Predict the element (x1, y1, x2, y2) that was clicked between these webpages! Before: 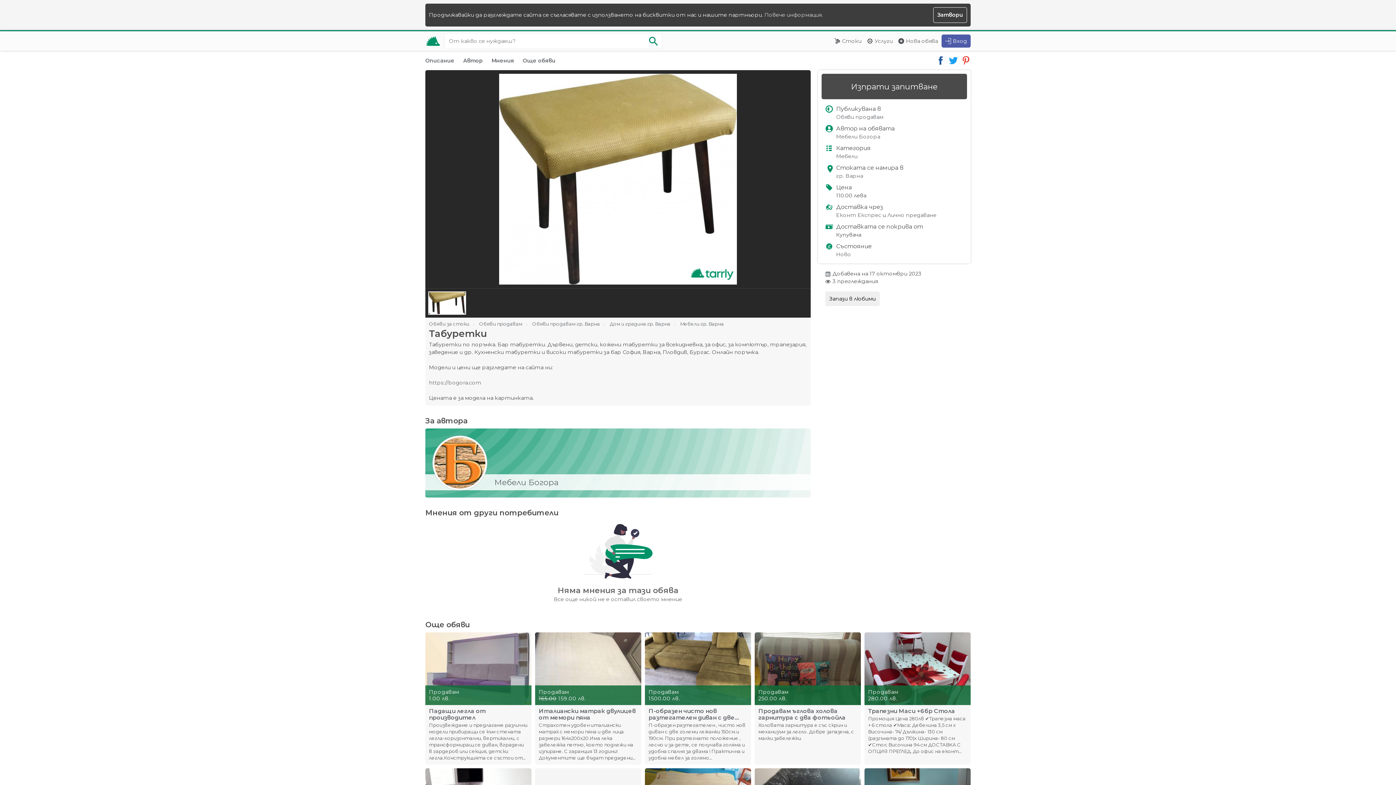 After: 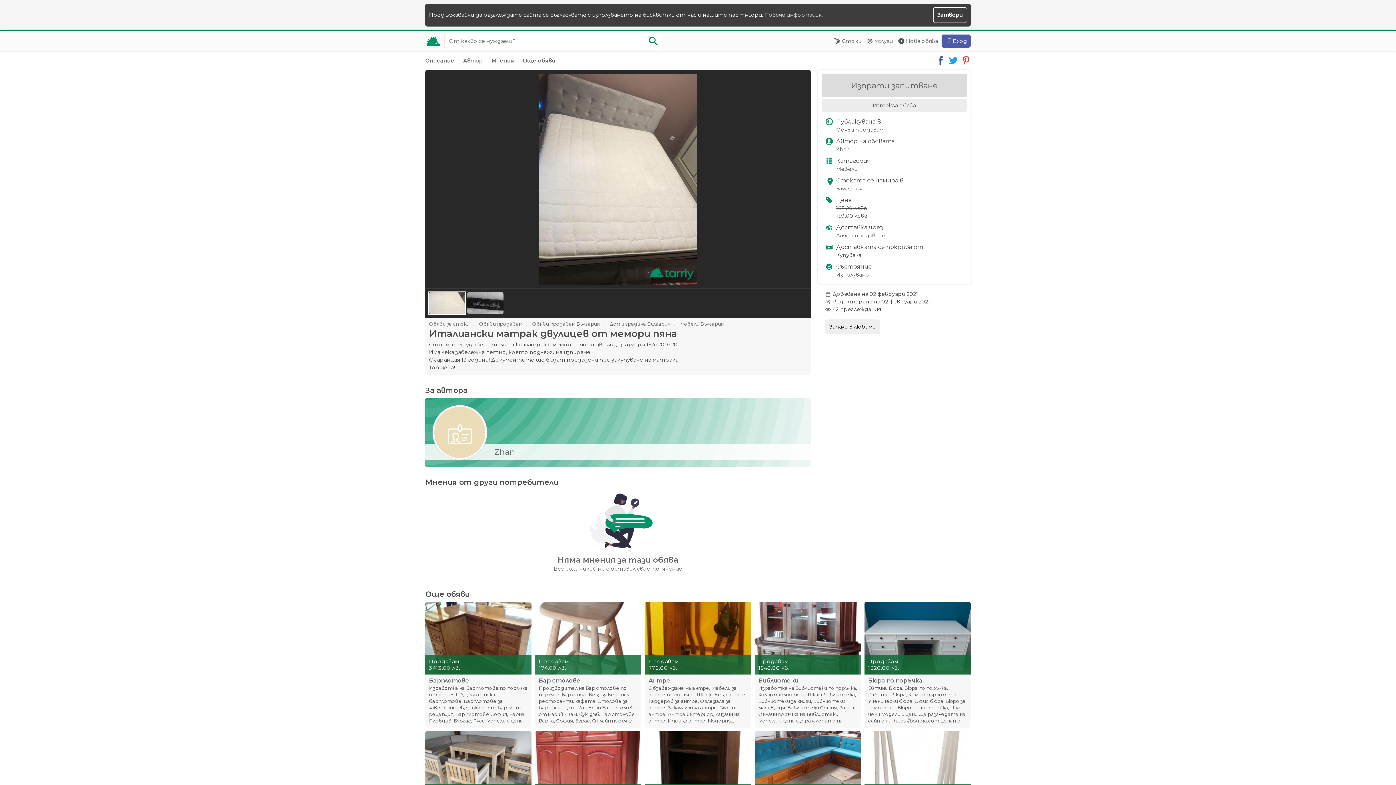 Action: label: Италиански матрак двулицев от мемори пяна bbox: (538, 708, 637, 721)